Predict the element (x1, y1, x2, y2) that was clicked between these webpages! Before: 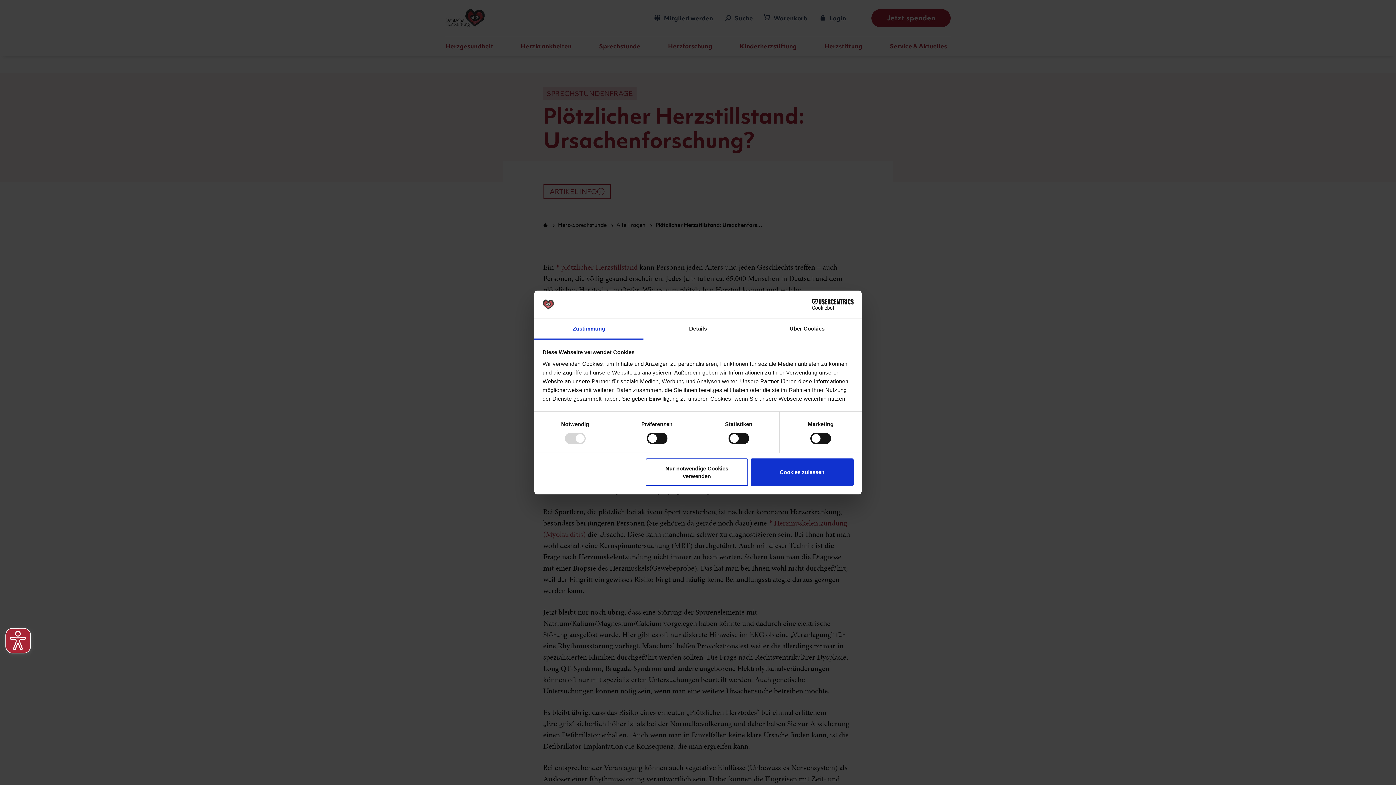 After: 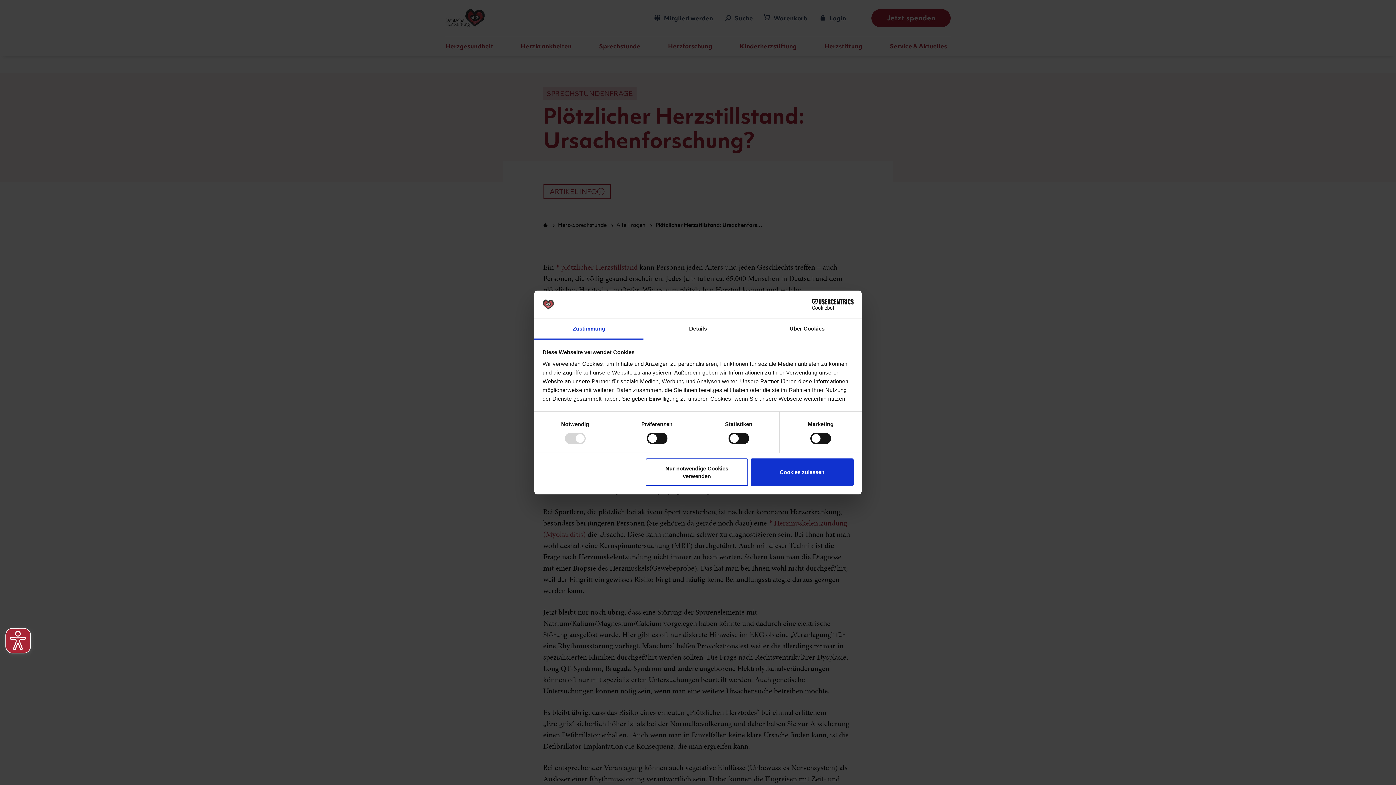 Action: label: Zustimmung bbox: (534, 319, 643, 339)